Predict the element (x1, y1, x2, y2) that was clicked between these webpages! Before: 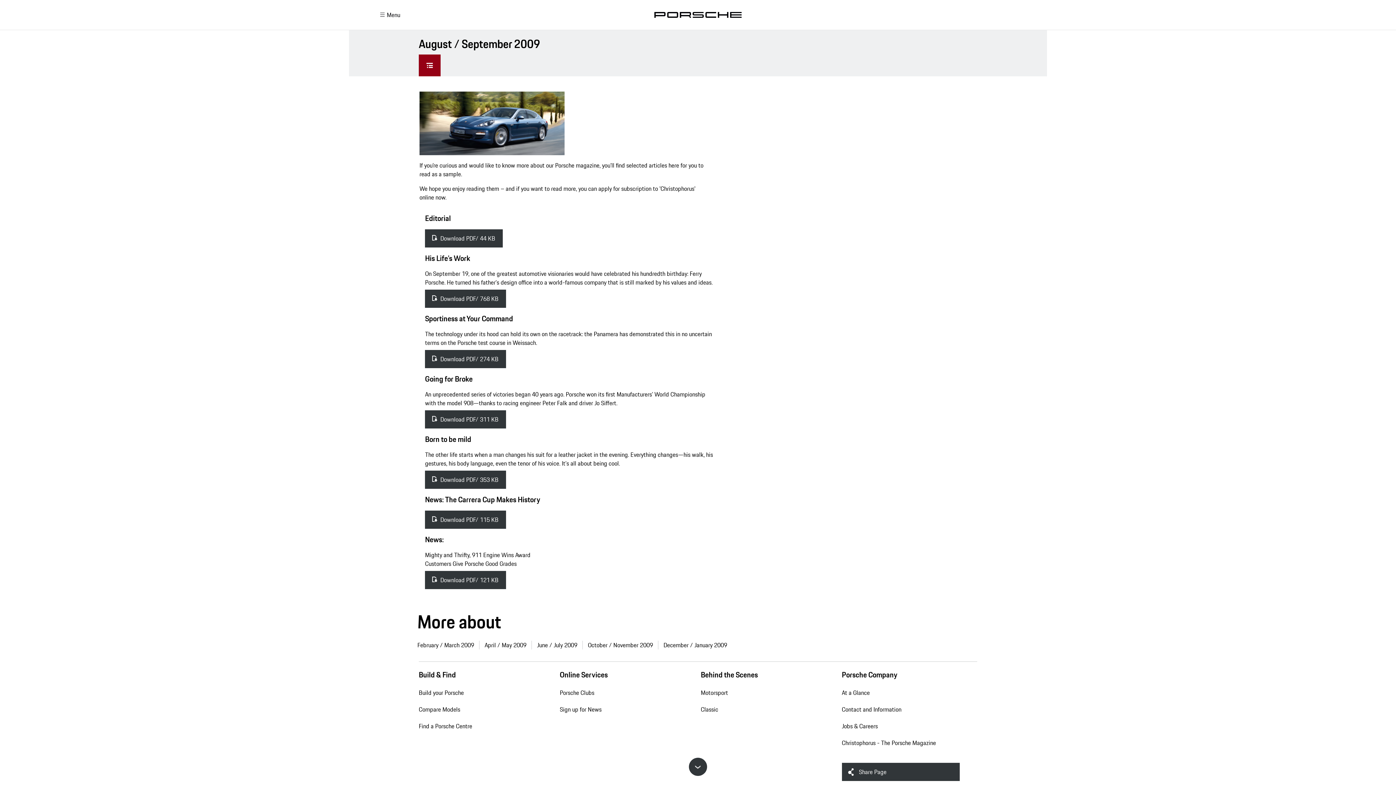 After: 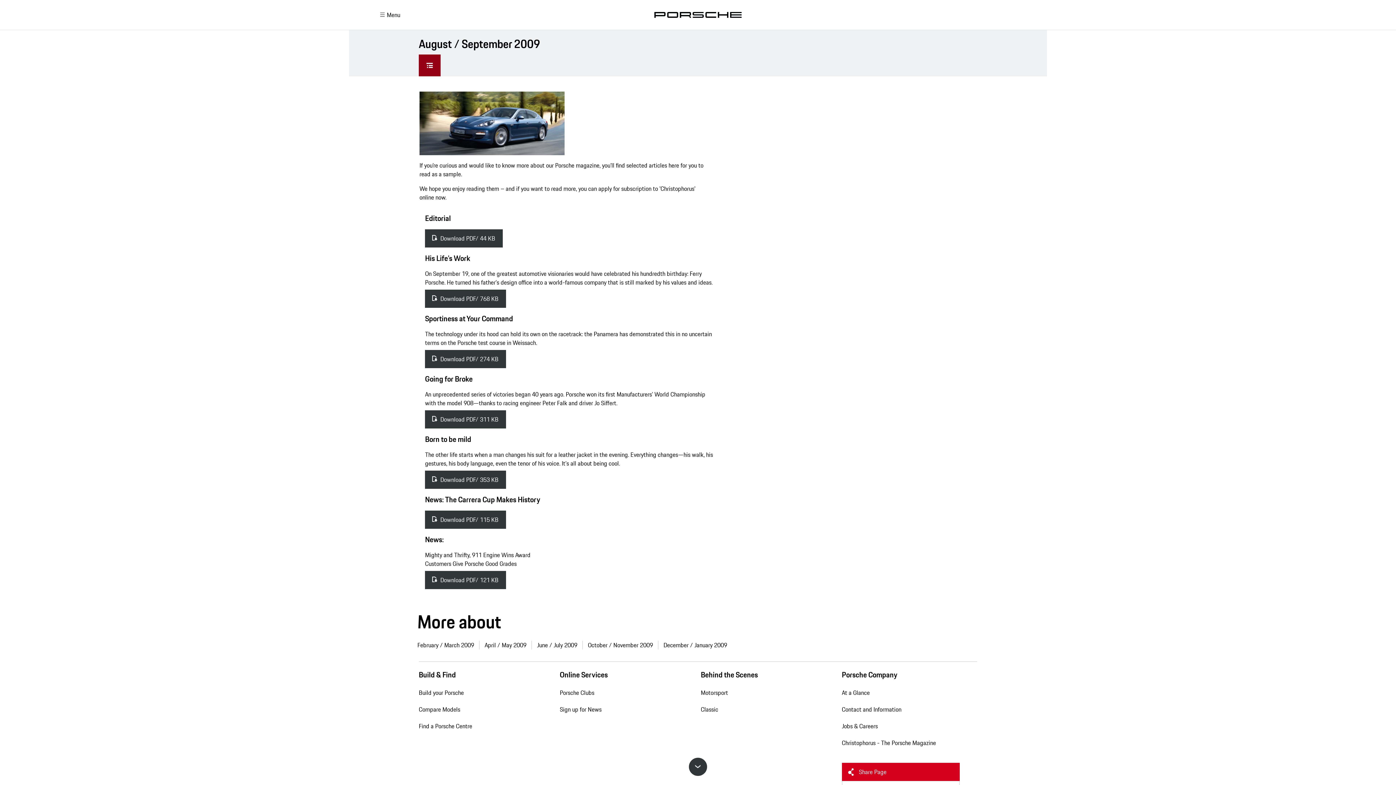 Action: bbox: (842, 763, 959, 781) label: Share Page